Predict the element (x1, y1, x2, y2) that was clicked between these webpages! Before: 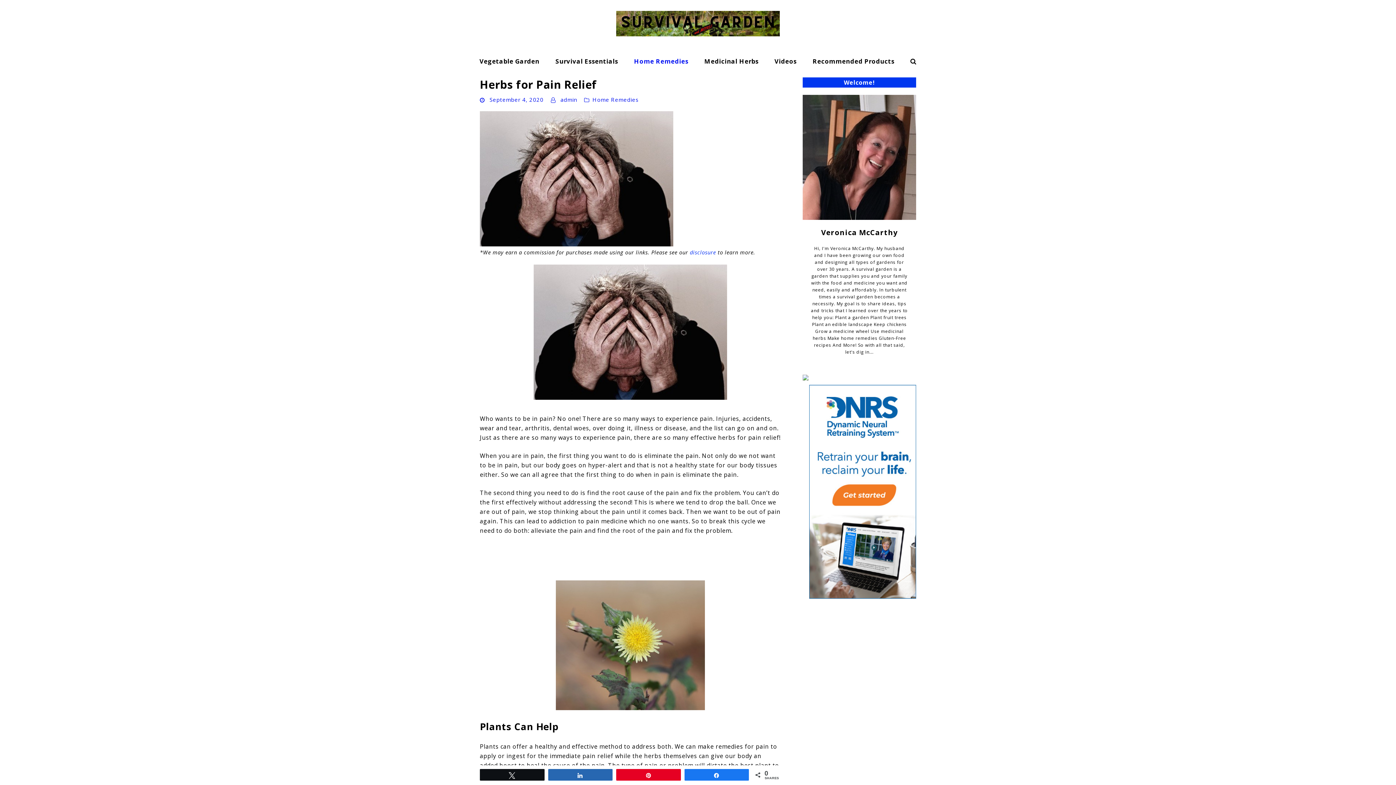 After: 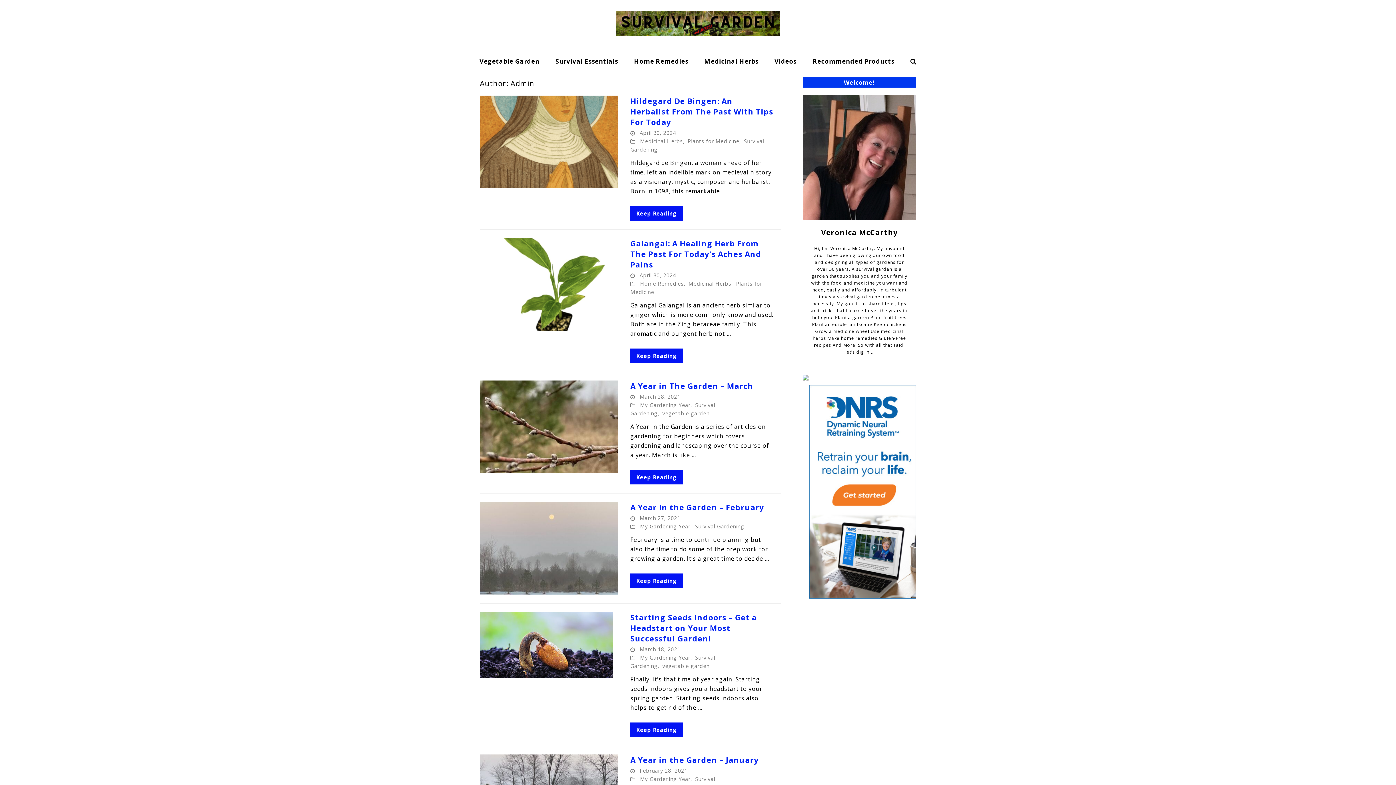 Action: bbox: (560, 96, 577, 103) label: admin